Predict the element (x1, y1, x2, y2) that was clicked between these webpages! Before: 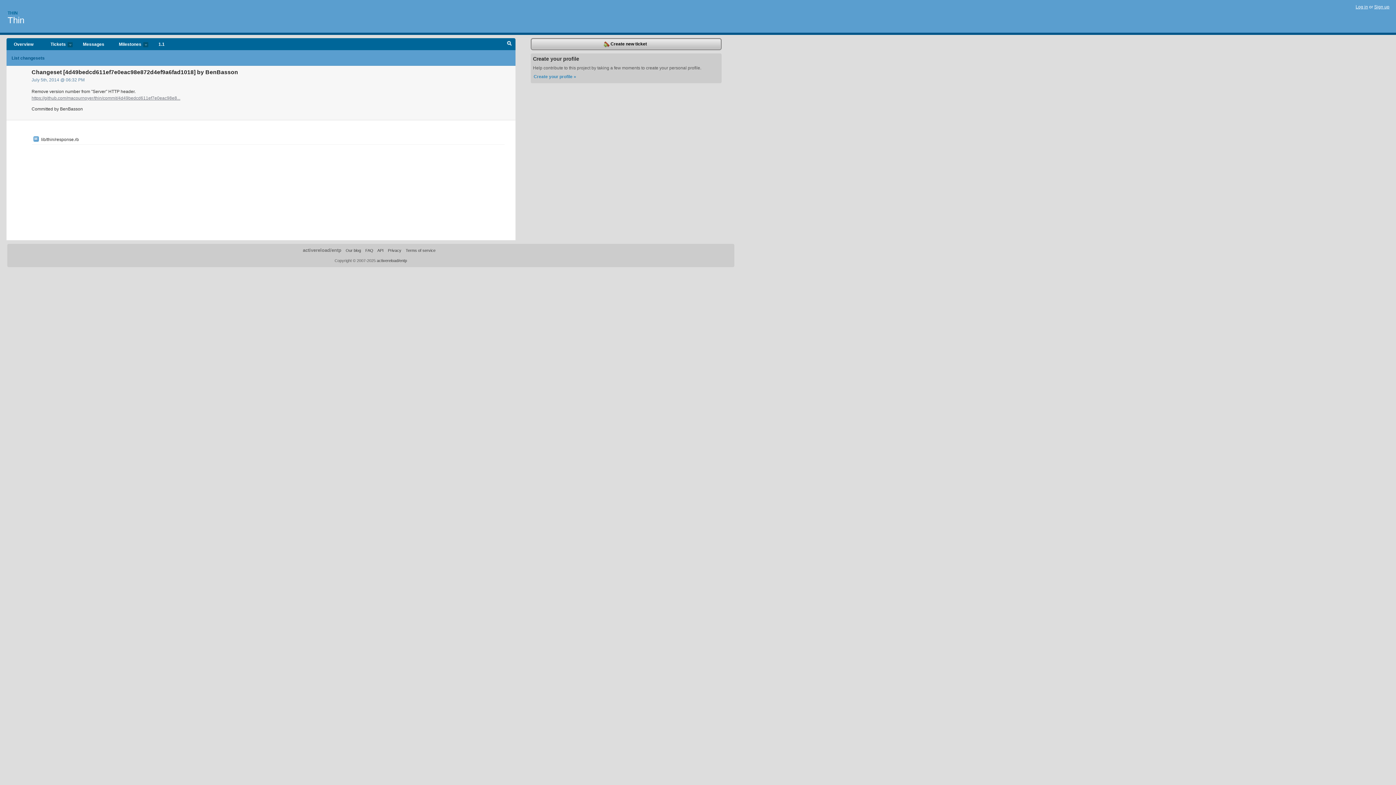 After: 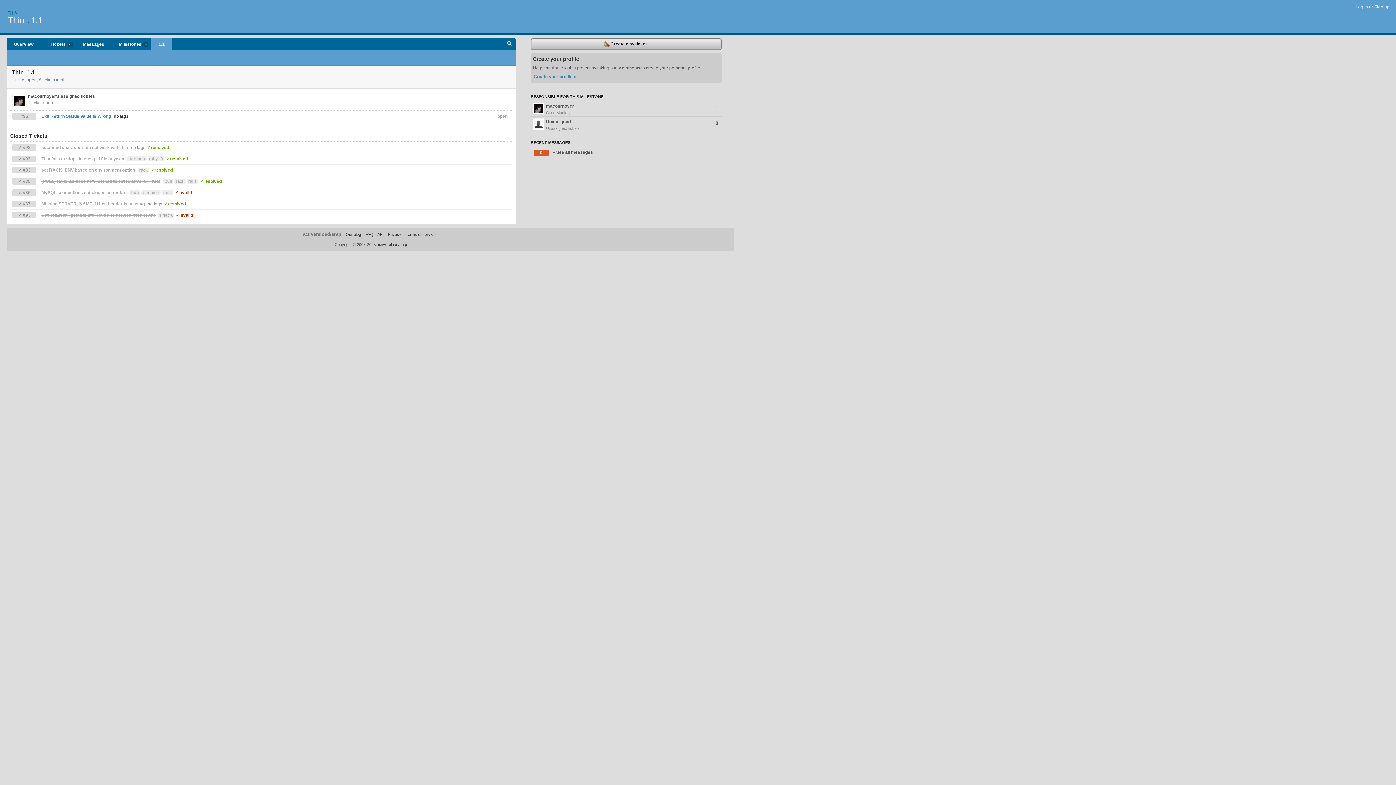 Action: bbox: (151, 38, 172, 50) label: 1.1